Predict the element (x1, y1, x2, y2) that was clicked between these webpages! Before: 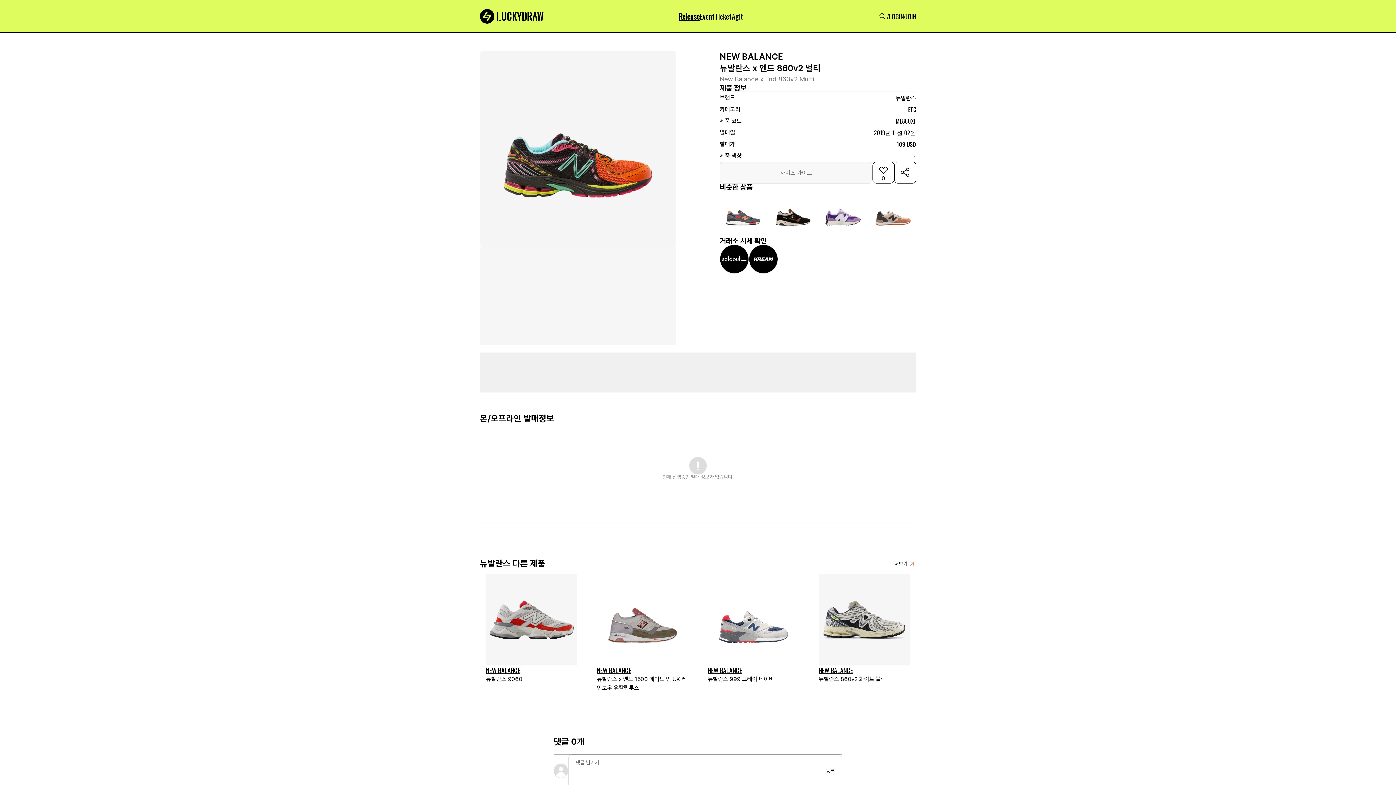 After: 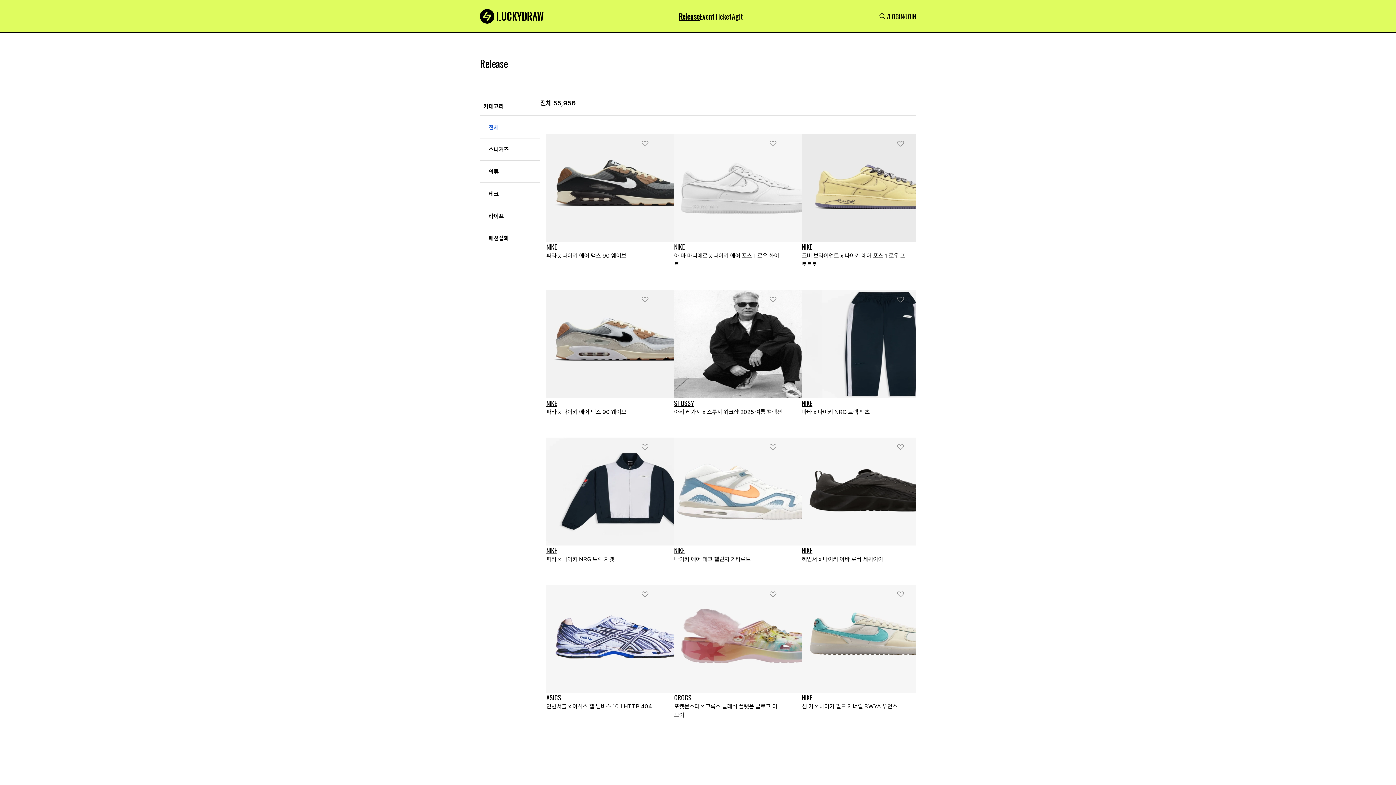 Action: label: Release bbox: (678, 10, 700, 21)